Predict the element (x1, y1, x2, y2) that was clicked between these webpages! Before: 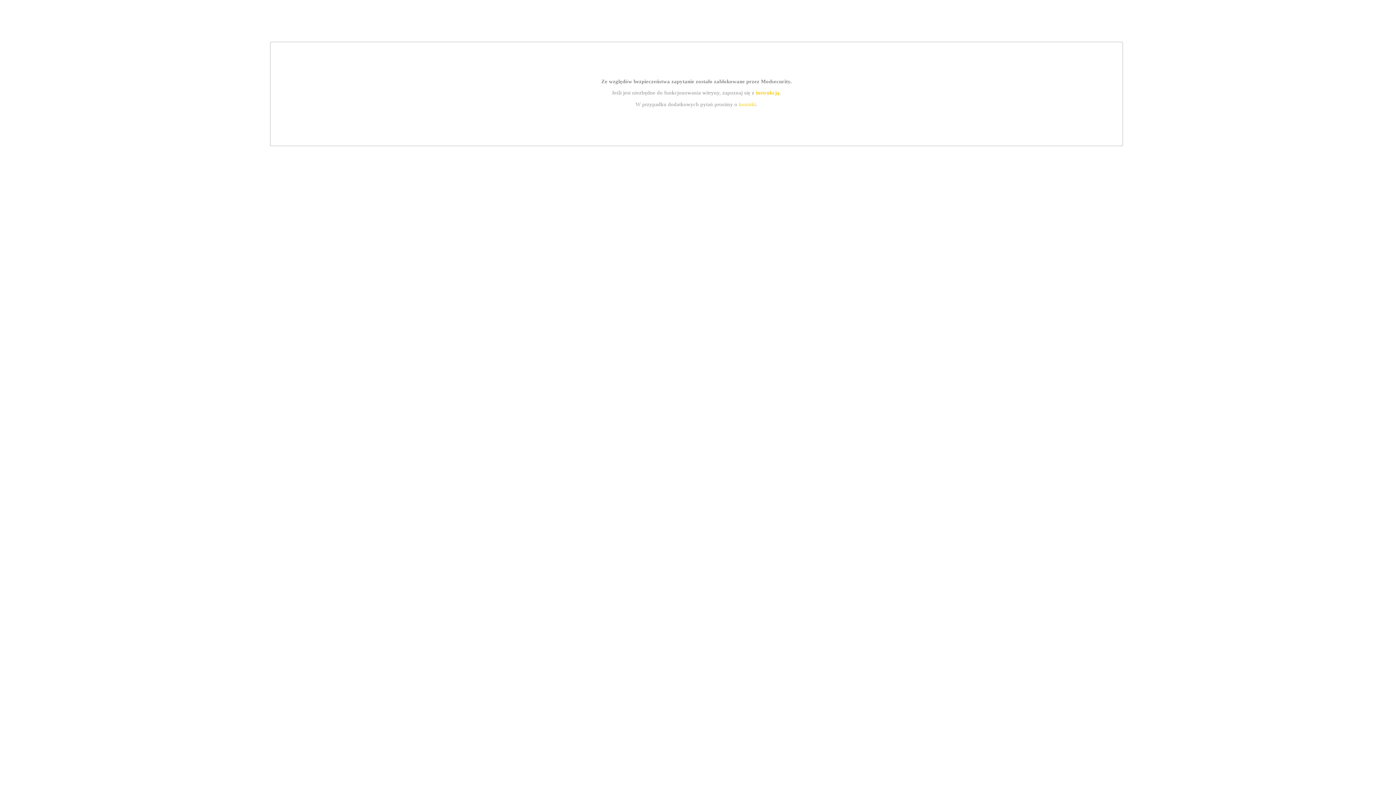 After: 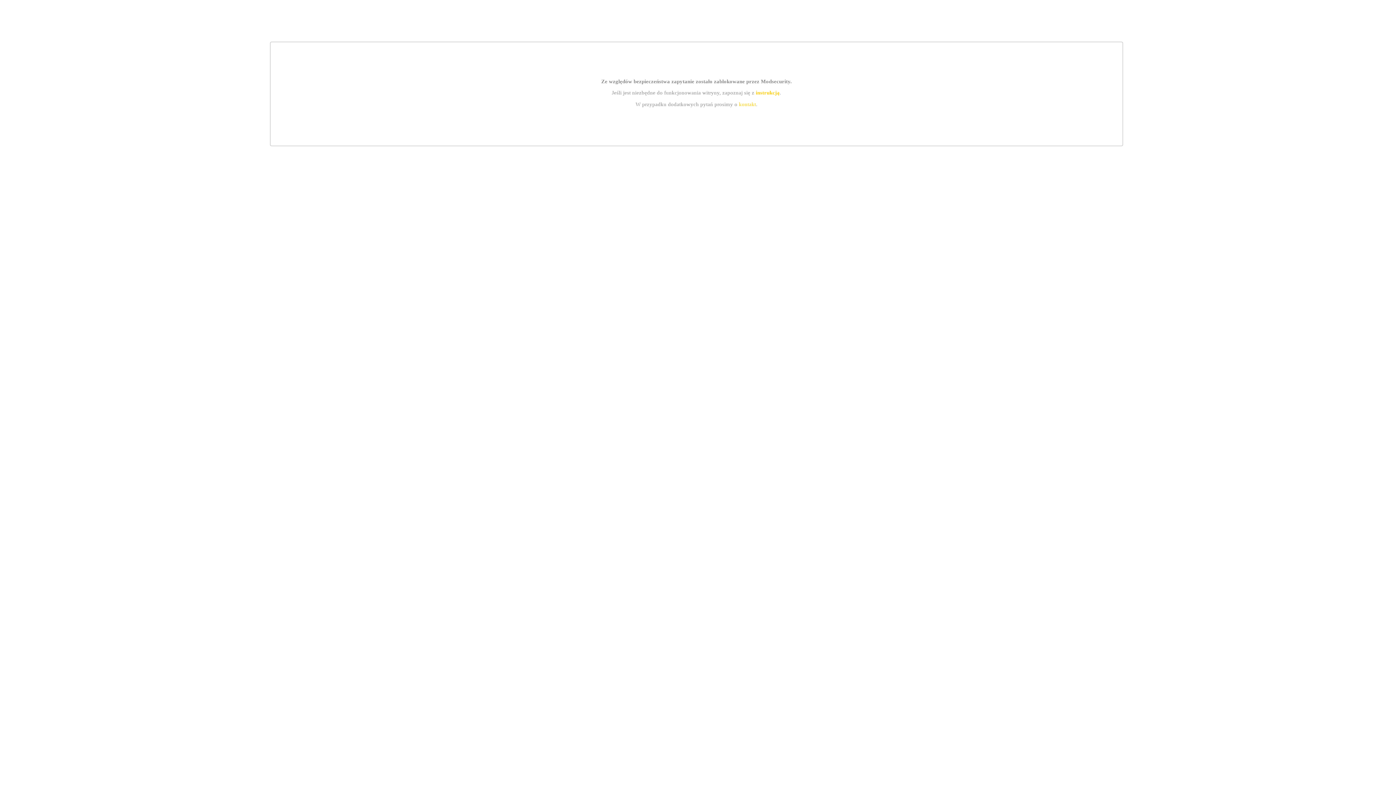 Action: bbox: (755, 89, 779, 95) label: instrukcją